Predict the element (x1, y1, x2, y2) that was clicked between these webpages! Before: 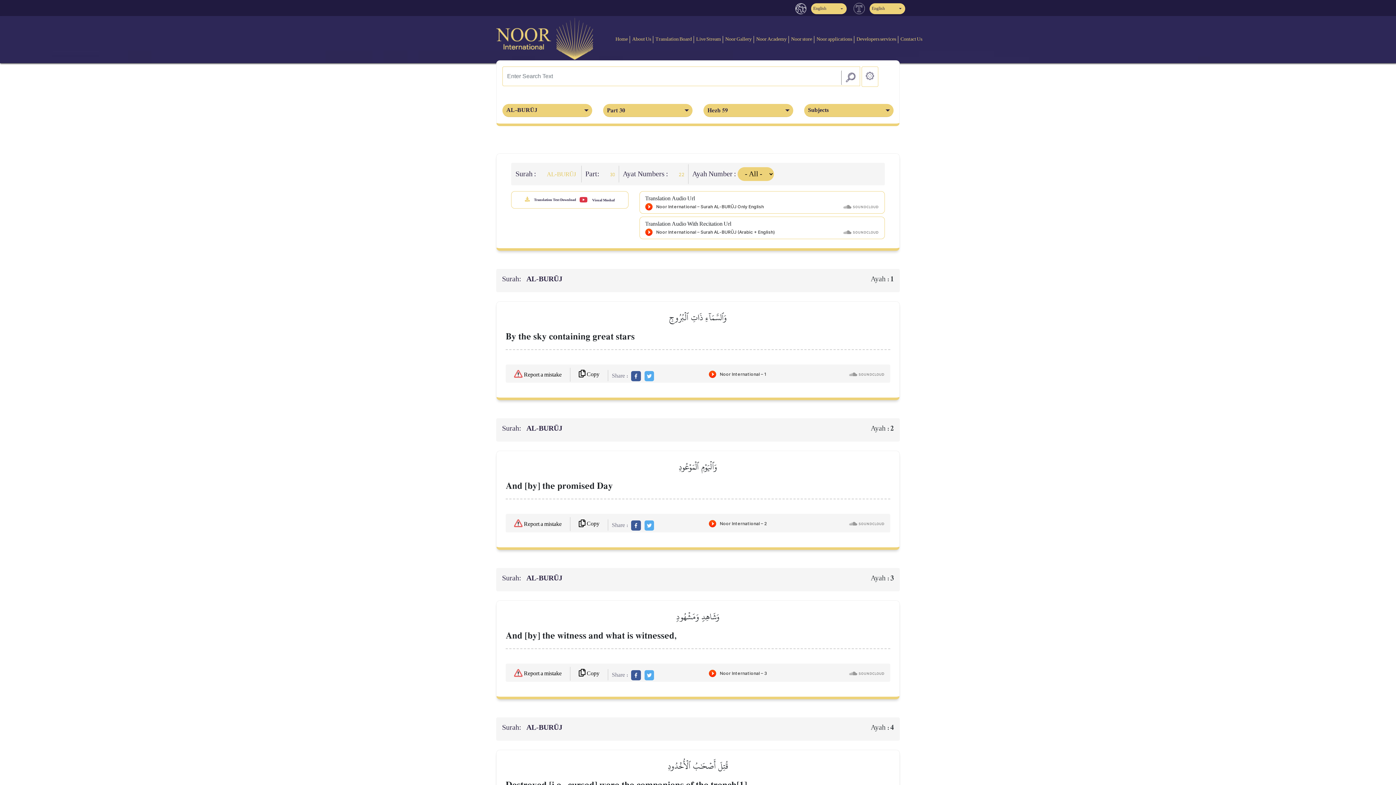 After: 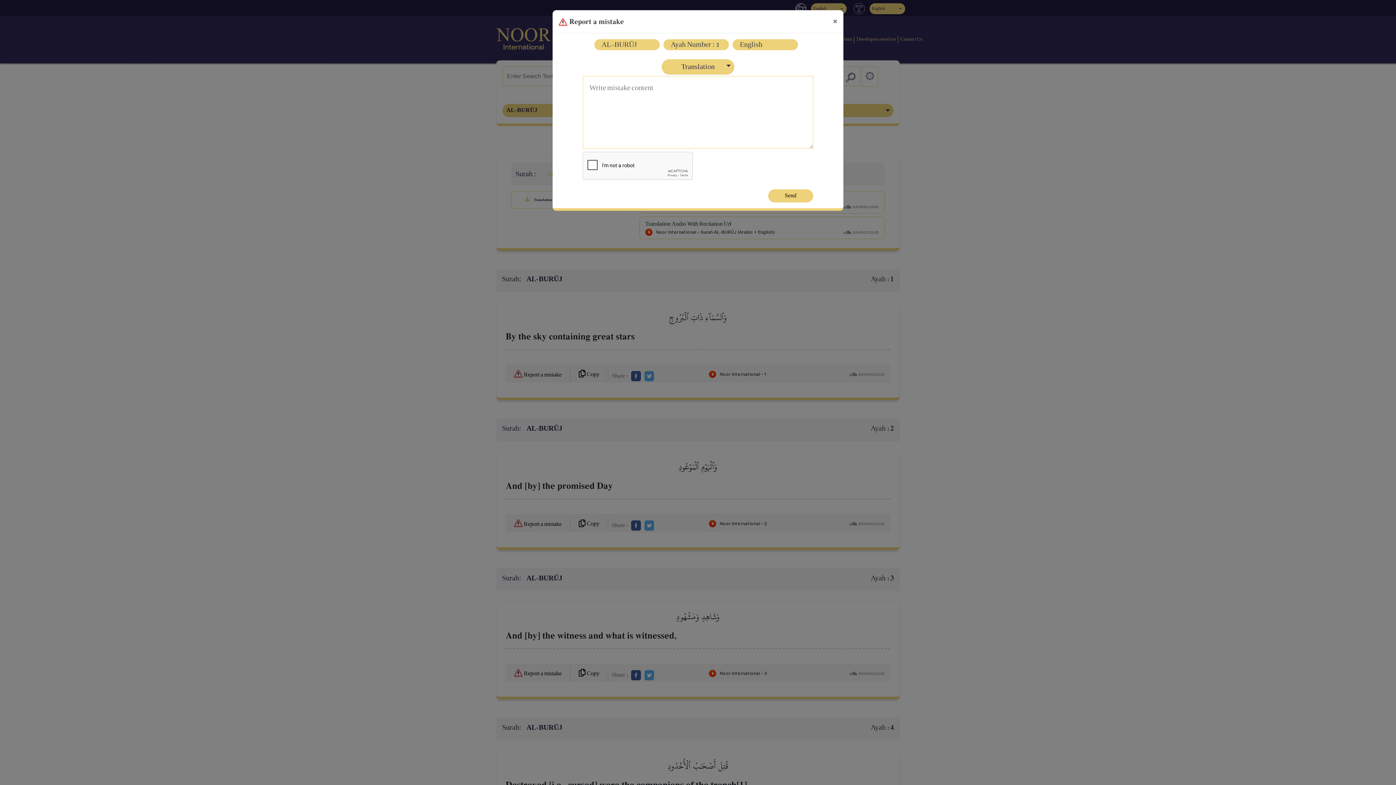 Action: bbox: (509, 666, 566, 681) label:  Report a mistake